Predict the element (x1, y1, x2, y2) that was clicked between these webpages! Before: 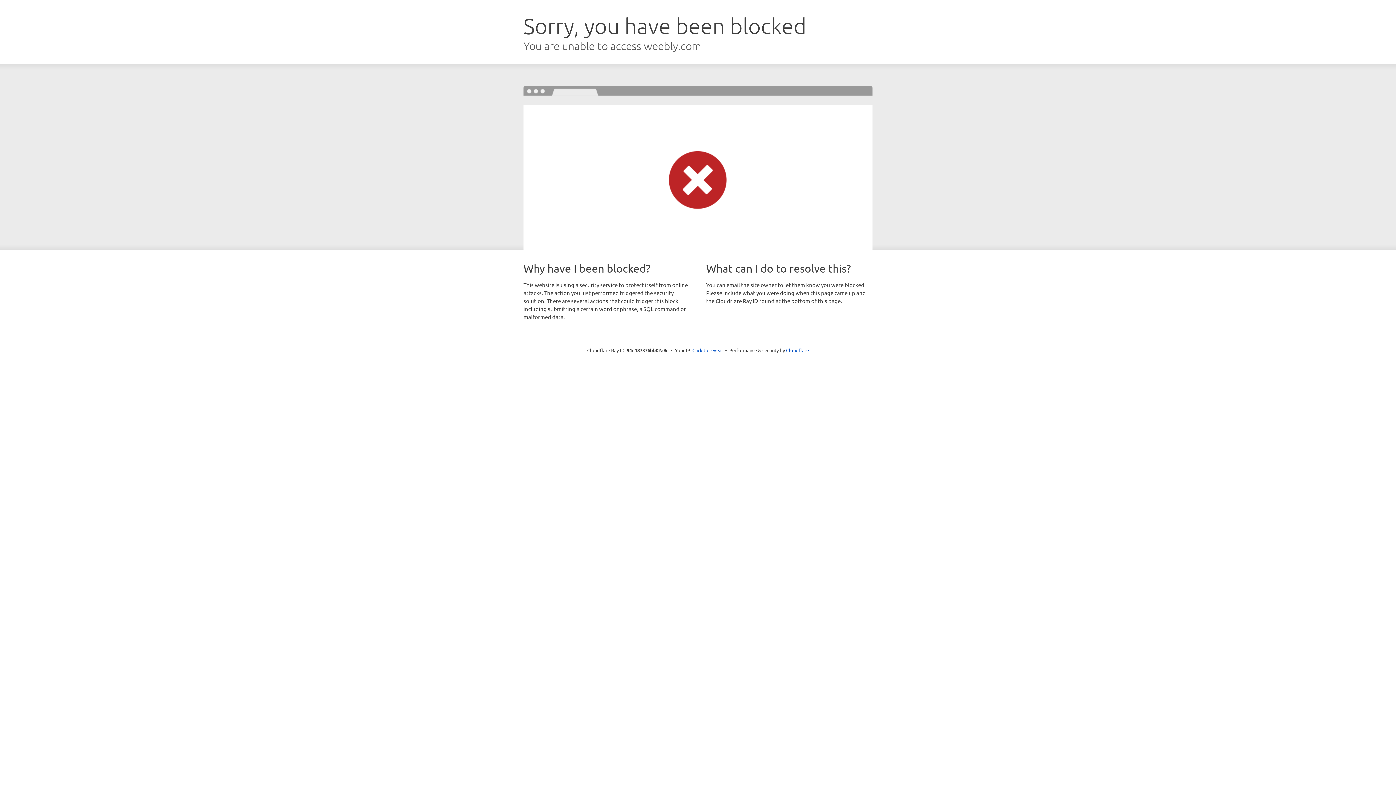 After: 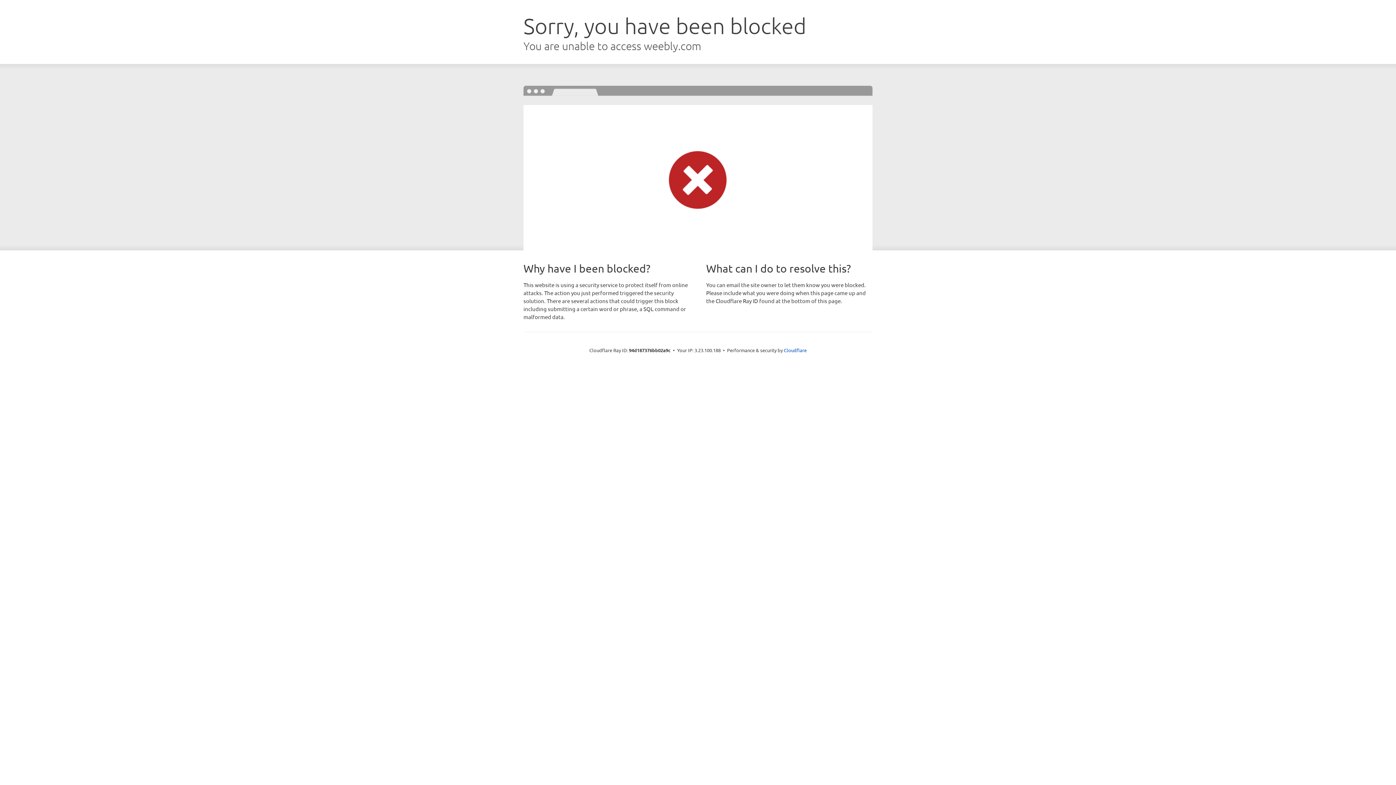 Action: bbox: (692, 346, 723, 353) label: Click to reveal